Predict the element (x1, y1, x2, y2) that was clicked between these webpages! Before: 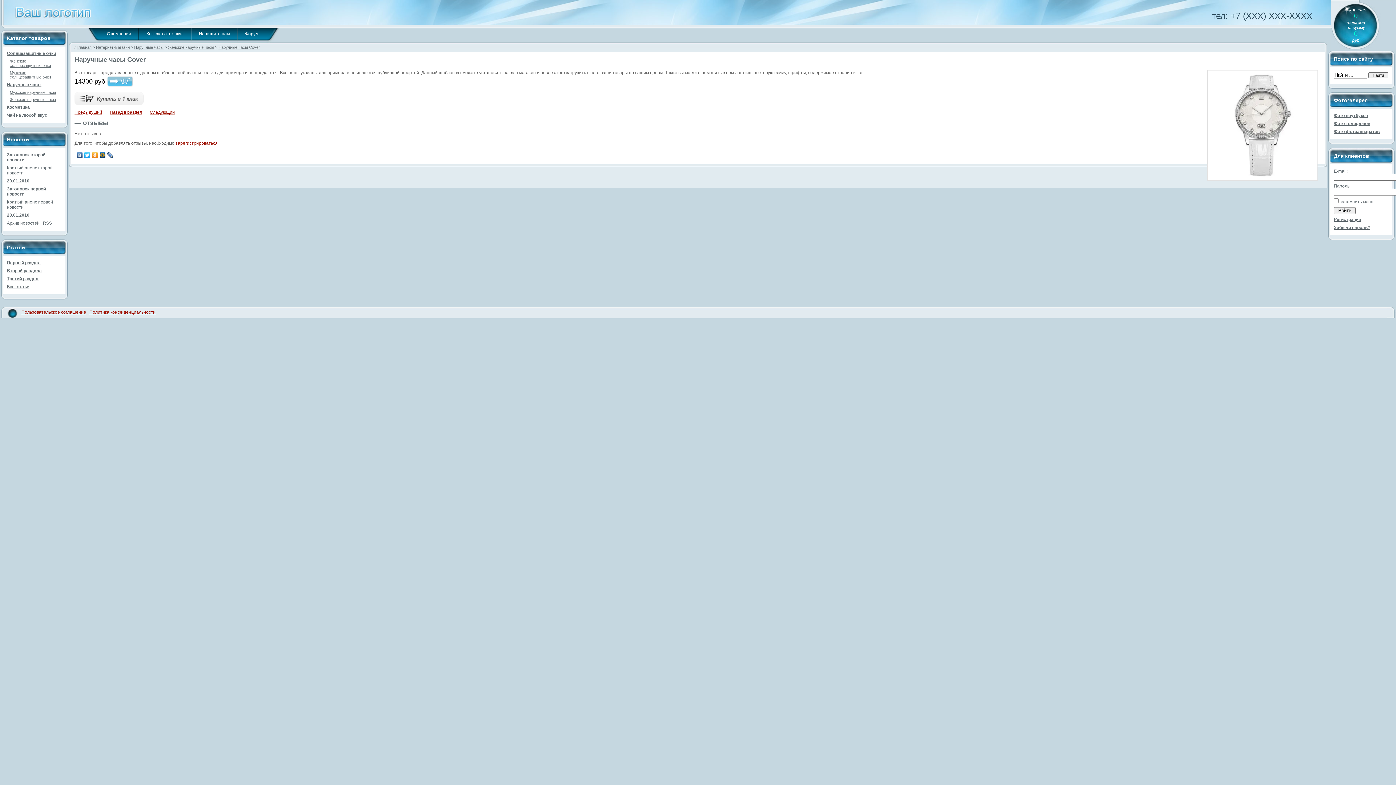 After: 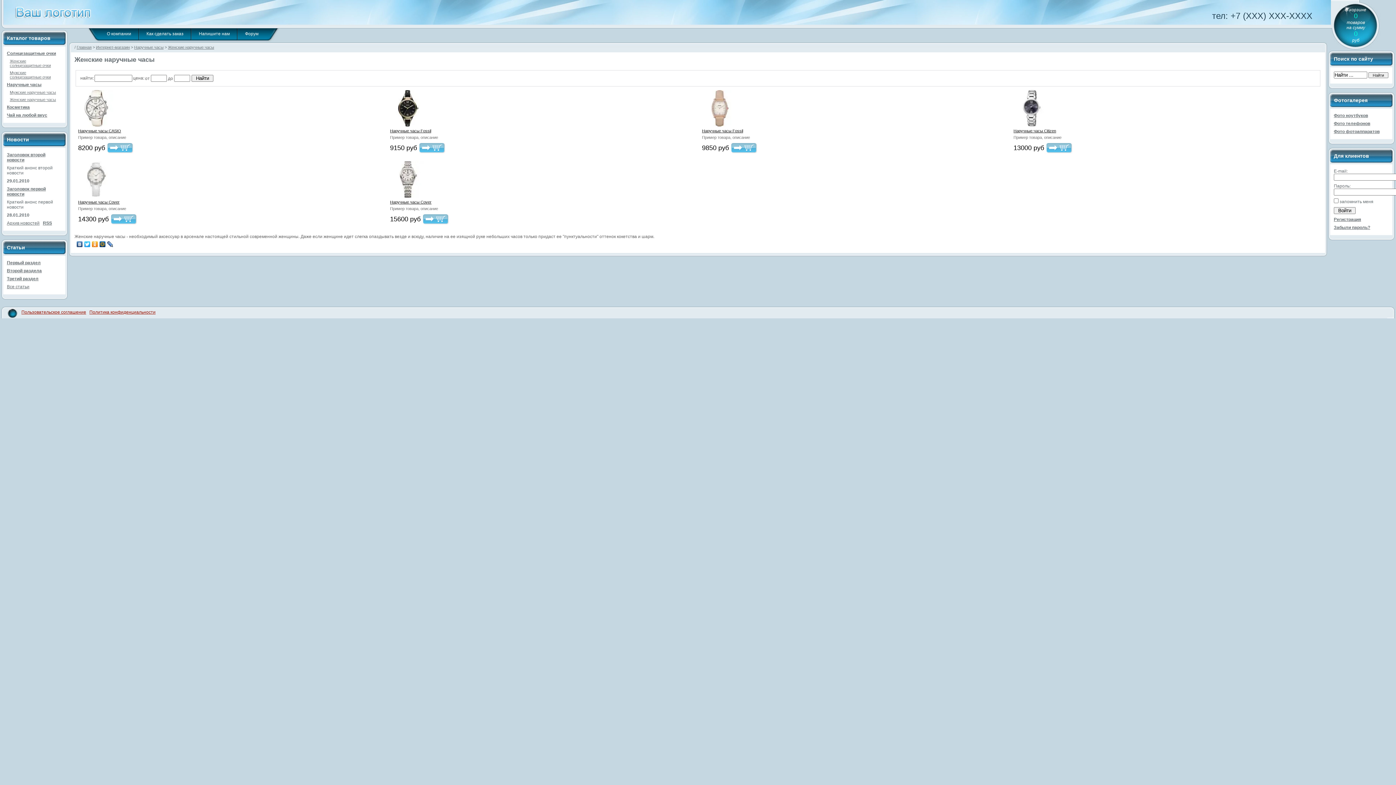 Action: label: Женские наручные часы bbox: (9, 97, 56, 101)